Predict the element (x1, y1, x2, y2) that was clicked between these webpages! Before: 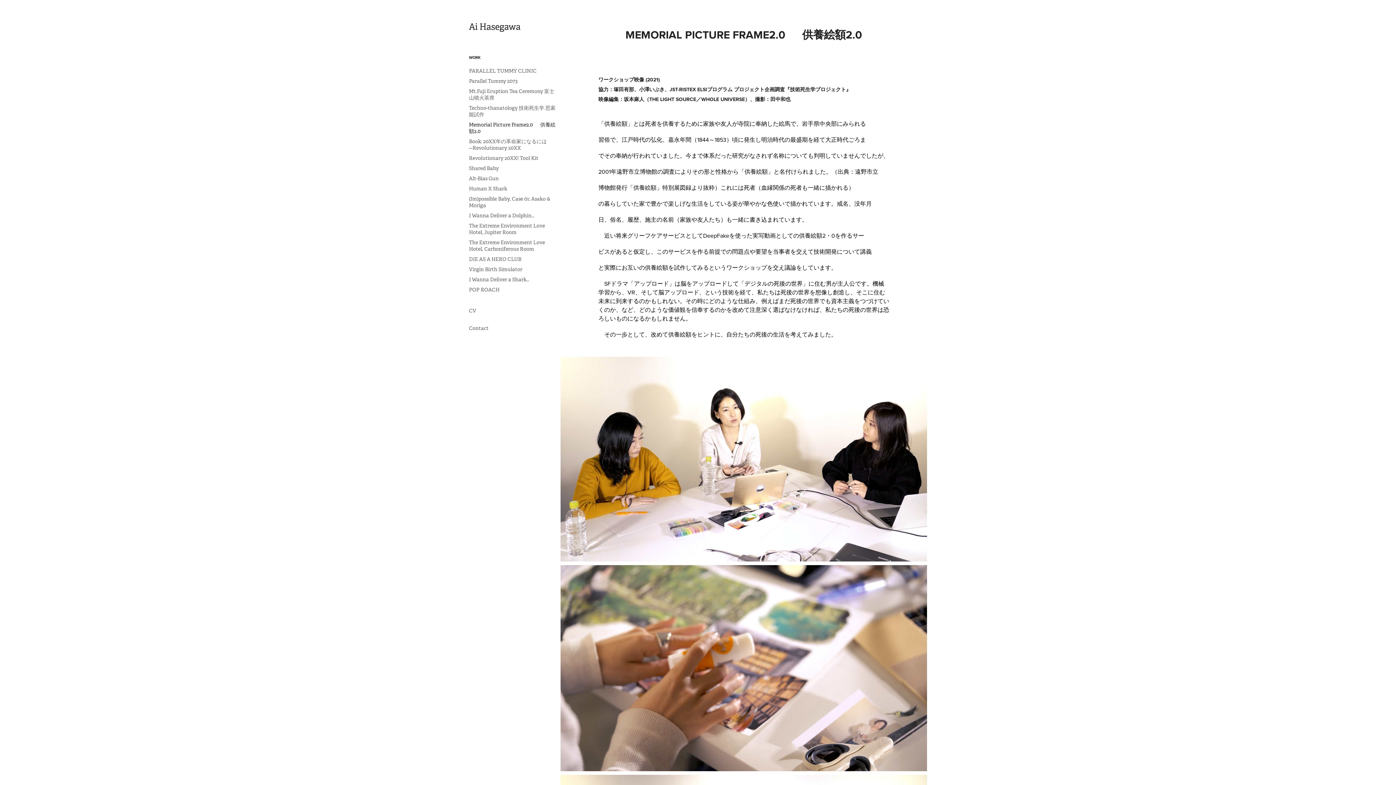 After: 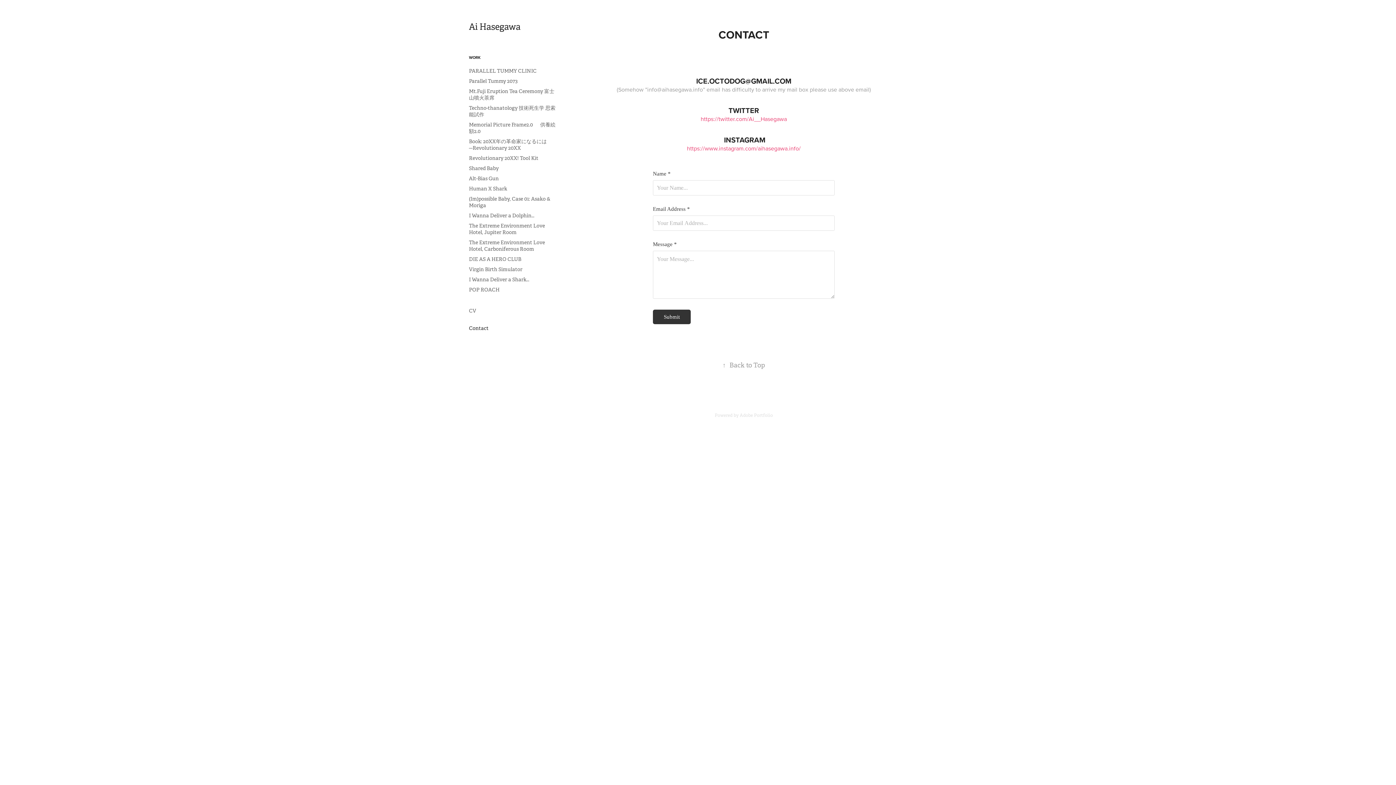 Action: label: Contact bbox: (469, 325, 488, 331)